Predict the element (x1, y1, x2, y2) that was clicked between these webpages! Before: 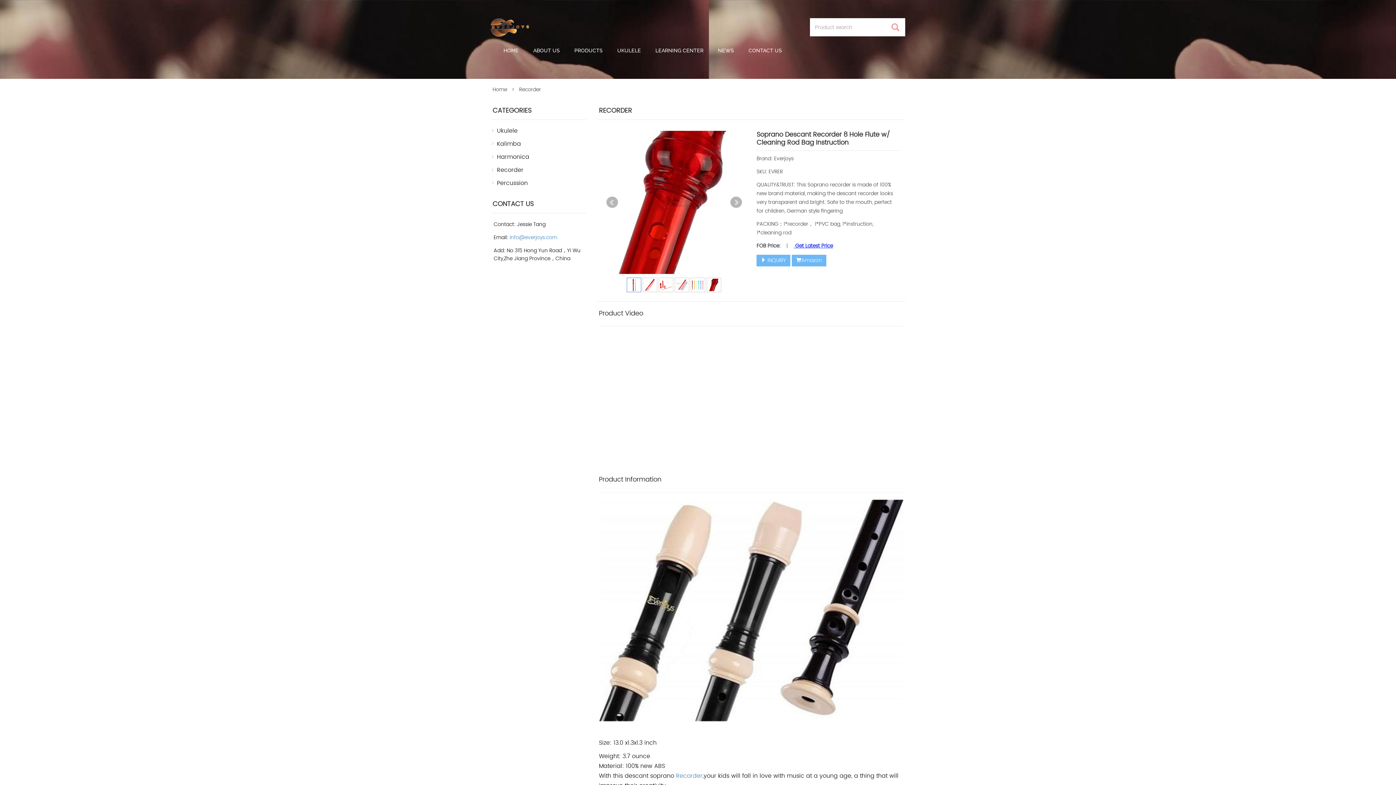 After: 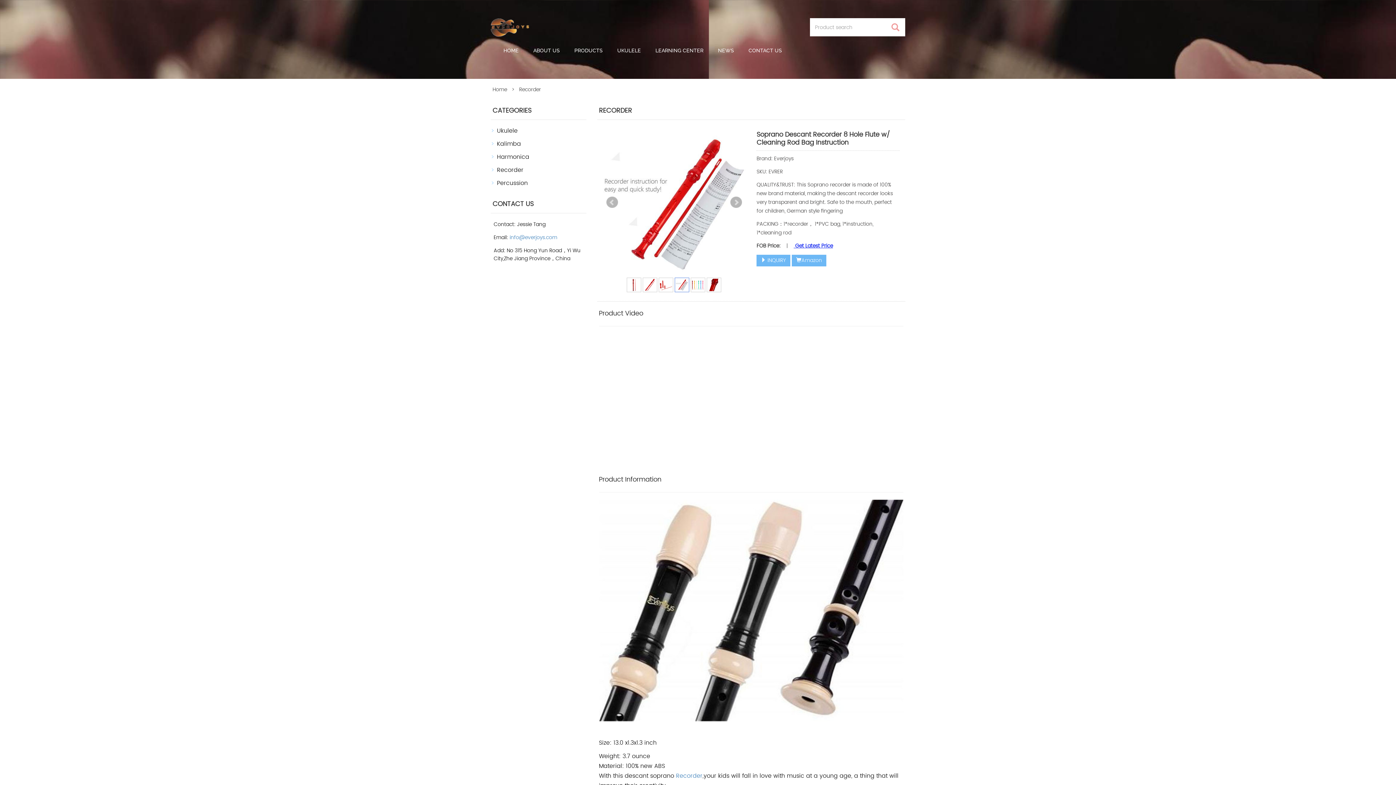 Action: bbox: (675, 281, 689, 289)